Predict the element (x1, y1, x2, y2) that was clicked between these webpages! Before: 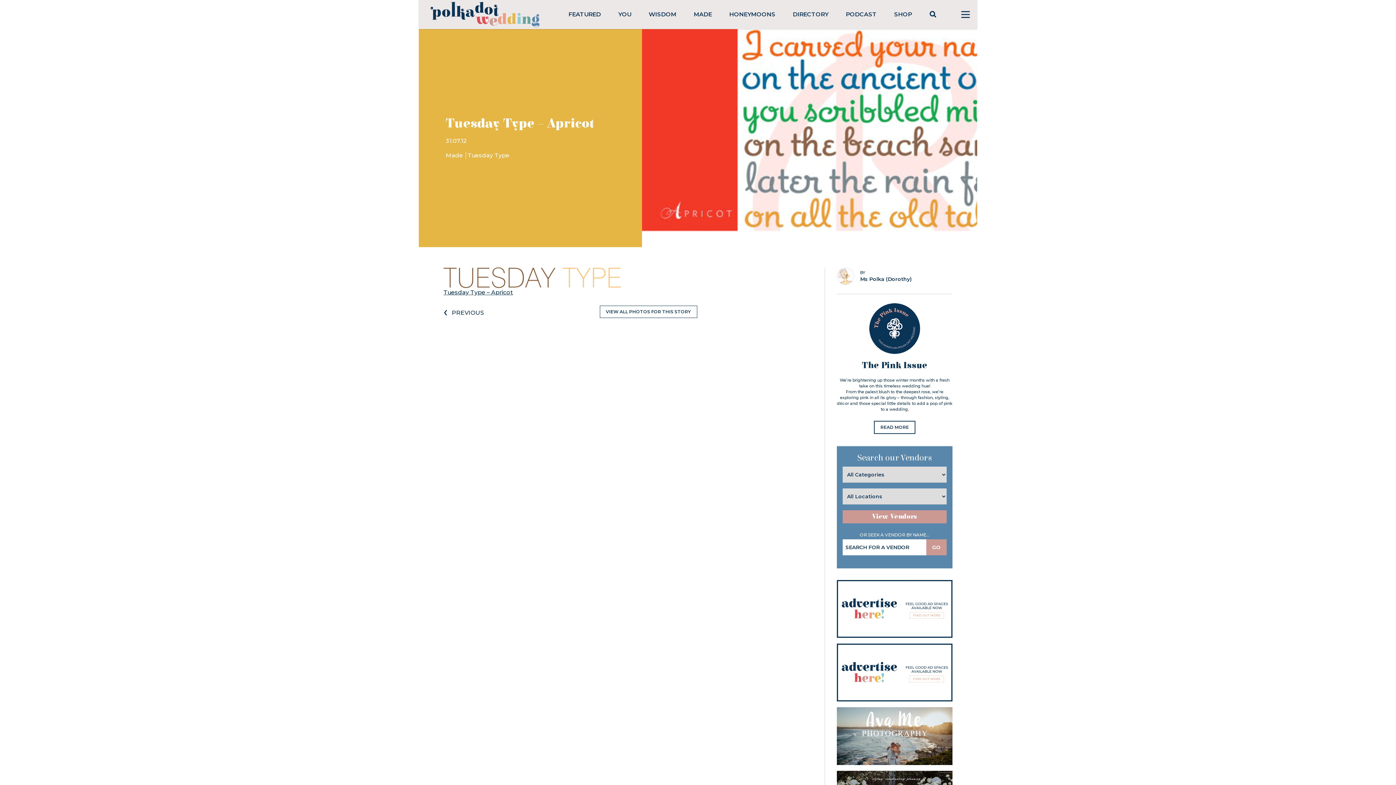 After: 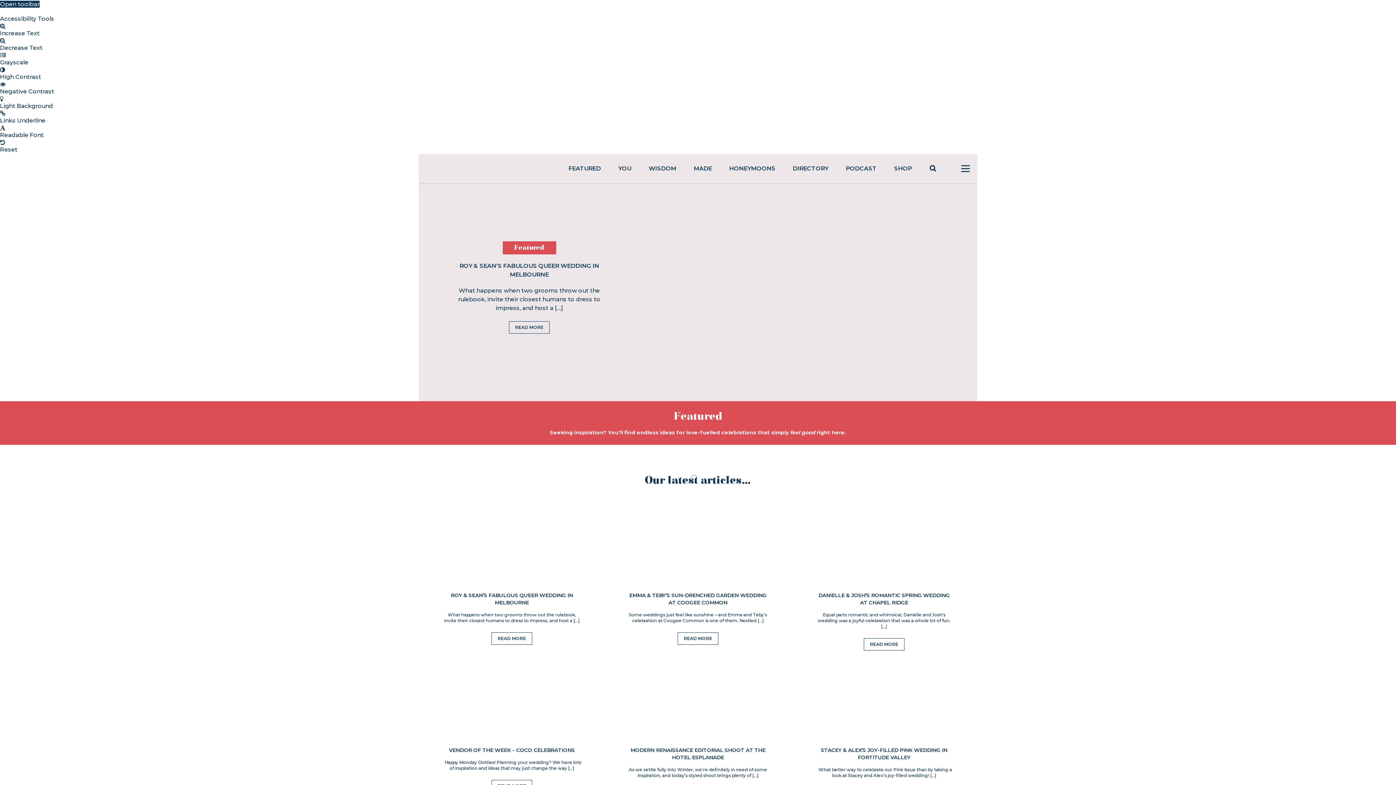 Action: label: FEATURED bbox: (568, 10, 601, 17)